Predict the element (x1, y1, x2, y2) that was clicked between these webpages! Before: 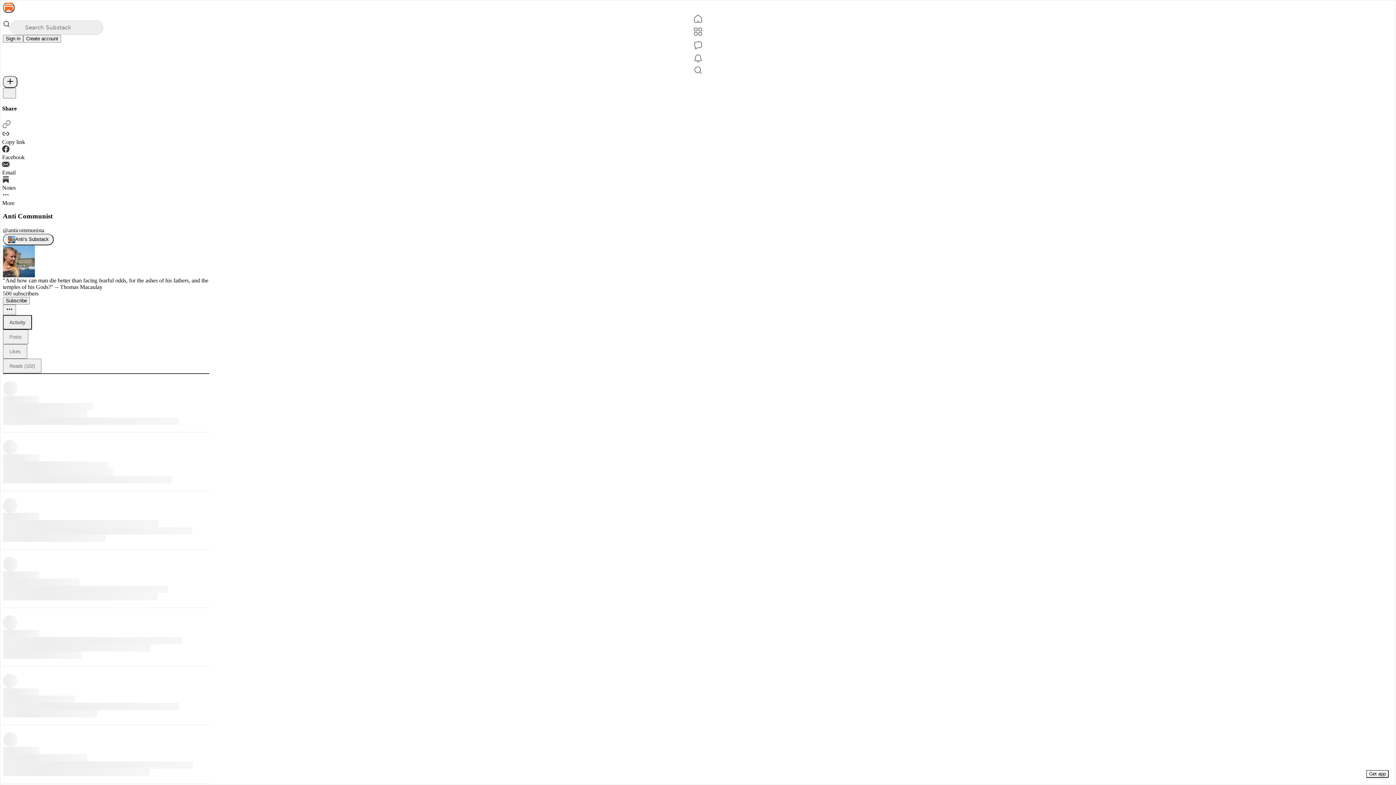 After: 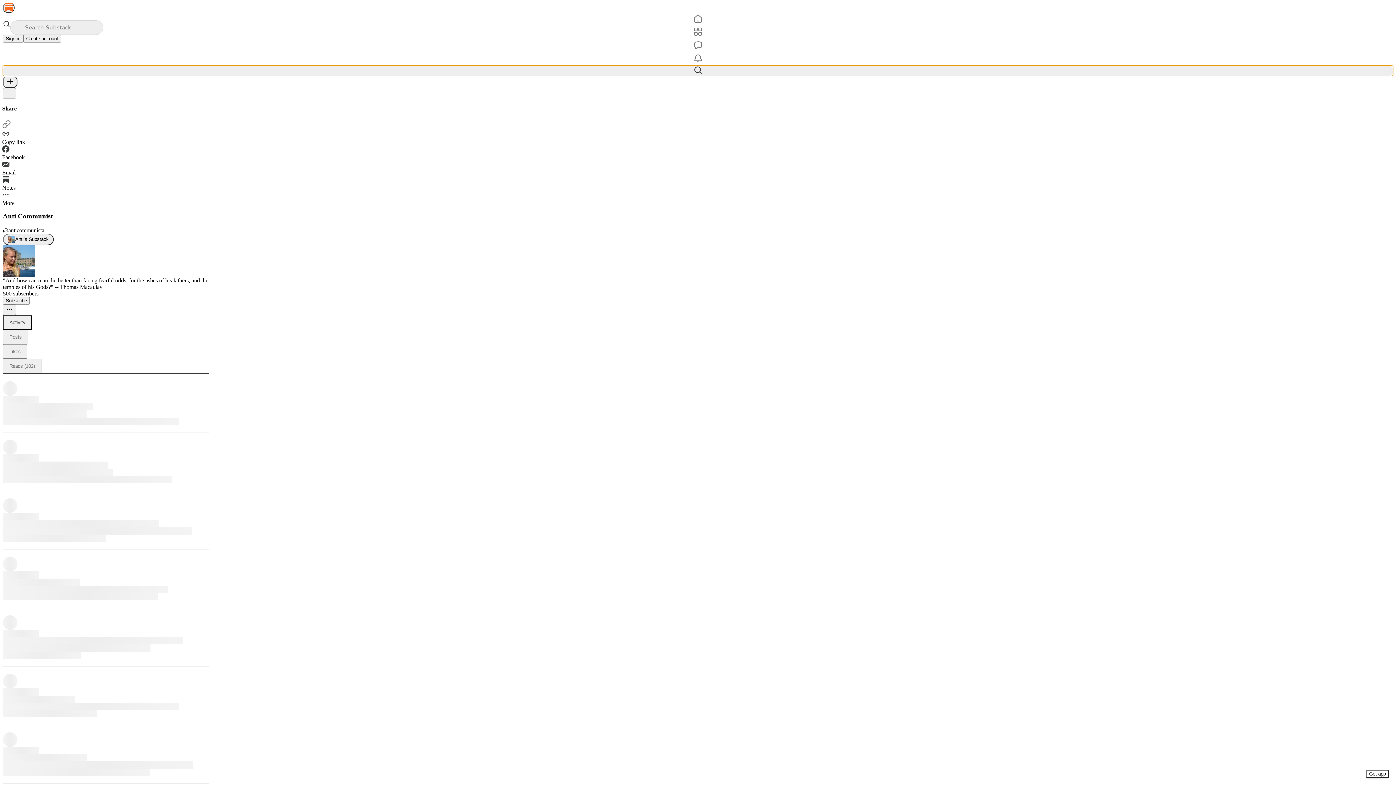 Action: bbox: (2, 65, 1393, 76) label: Search